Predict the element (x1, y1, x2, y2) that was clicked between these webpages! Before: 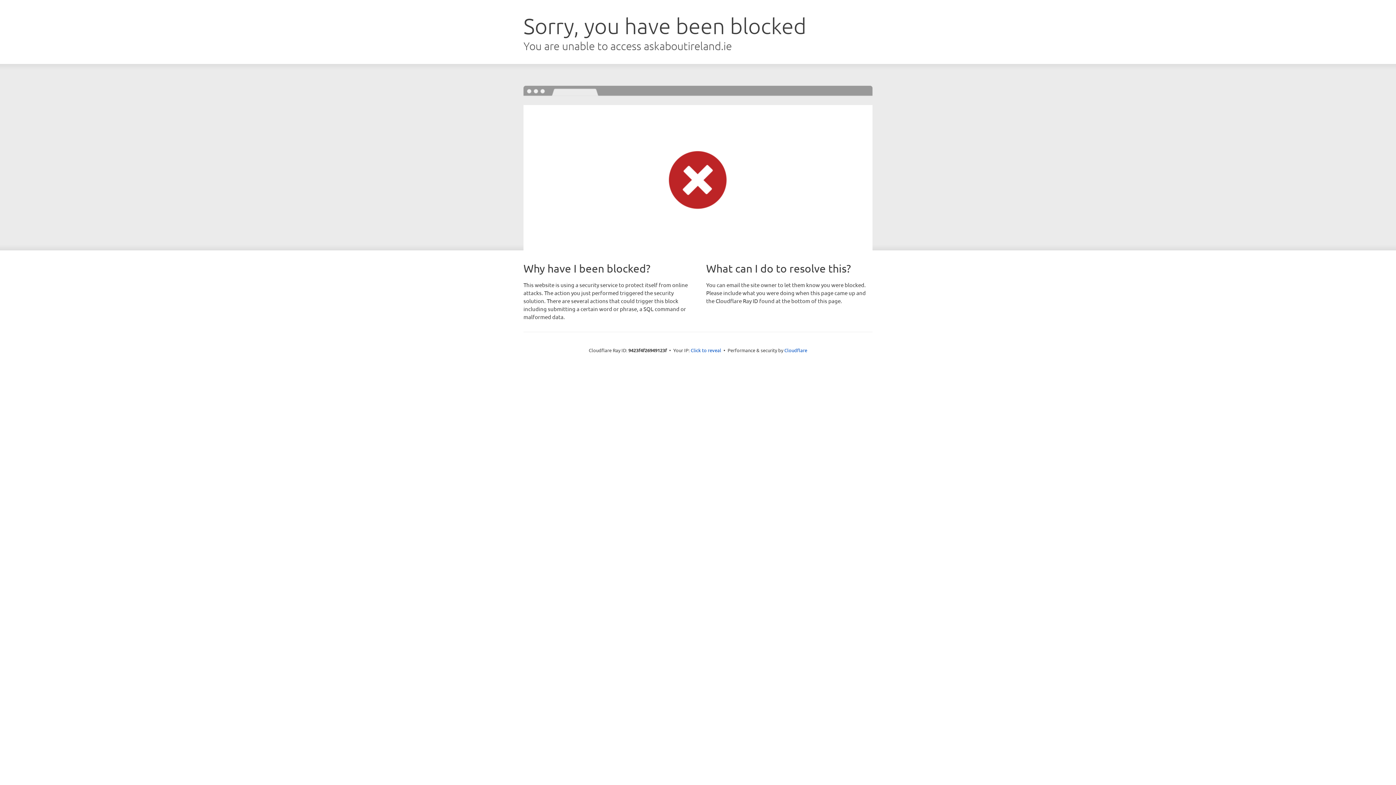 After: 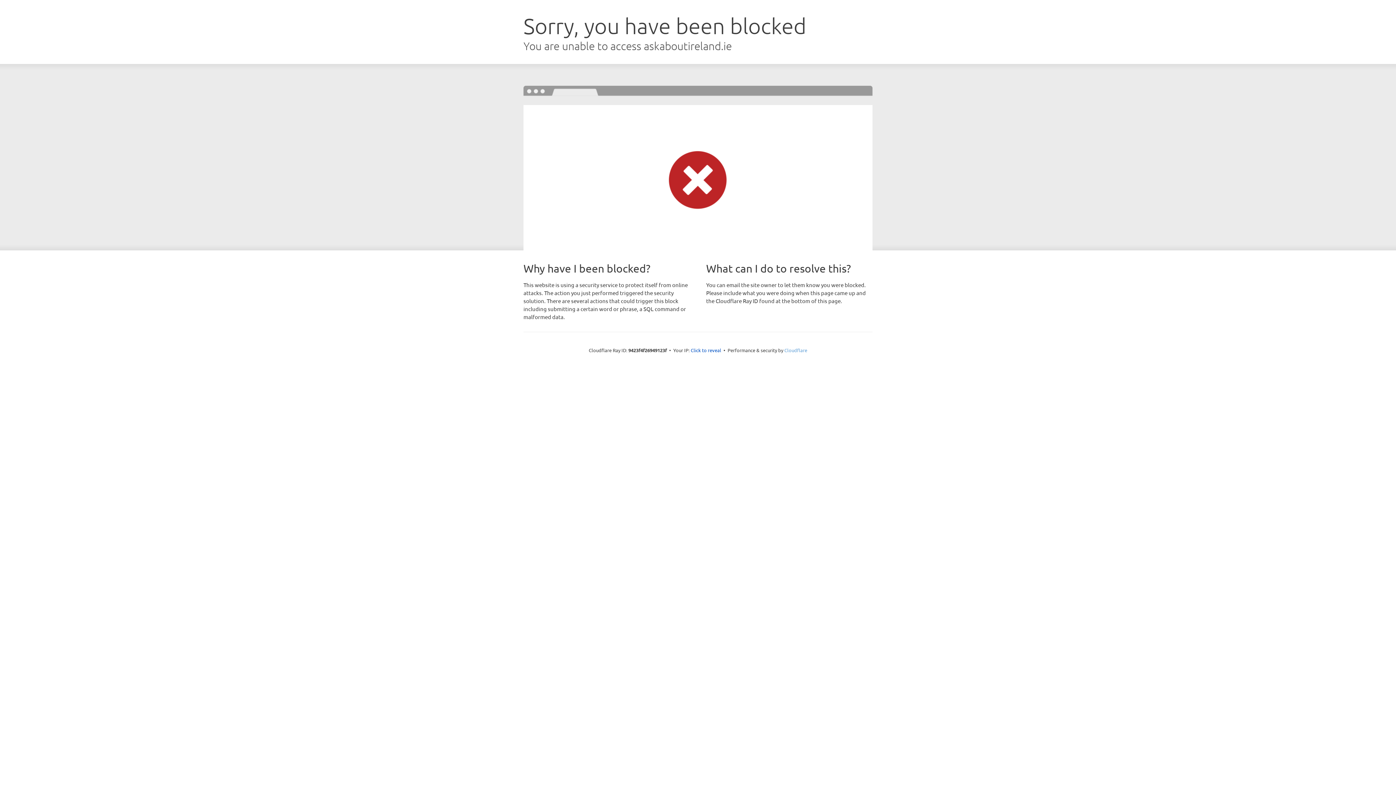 Action: bbox: (784, 347, 807, 353) label: Cloudflare